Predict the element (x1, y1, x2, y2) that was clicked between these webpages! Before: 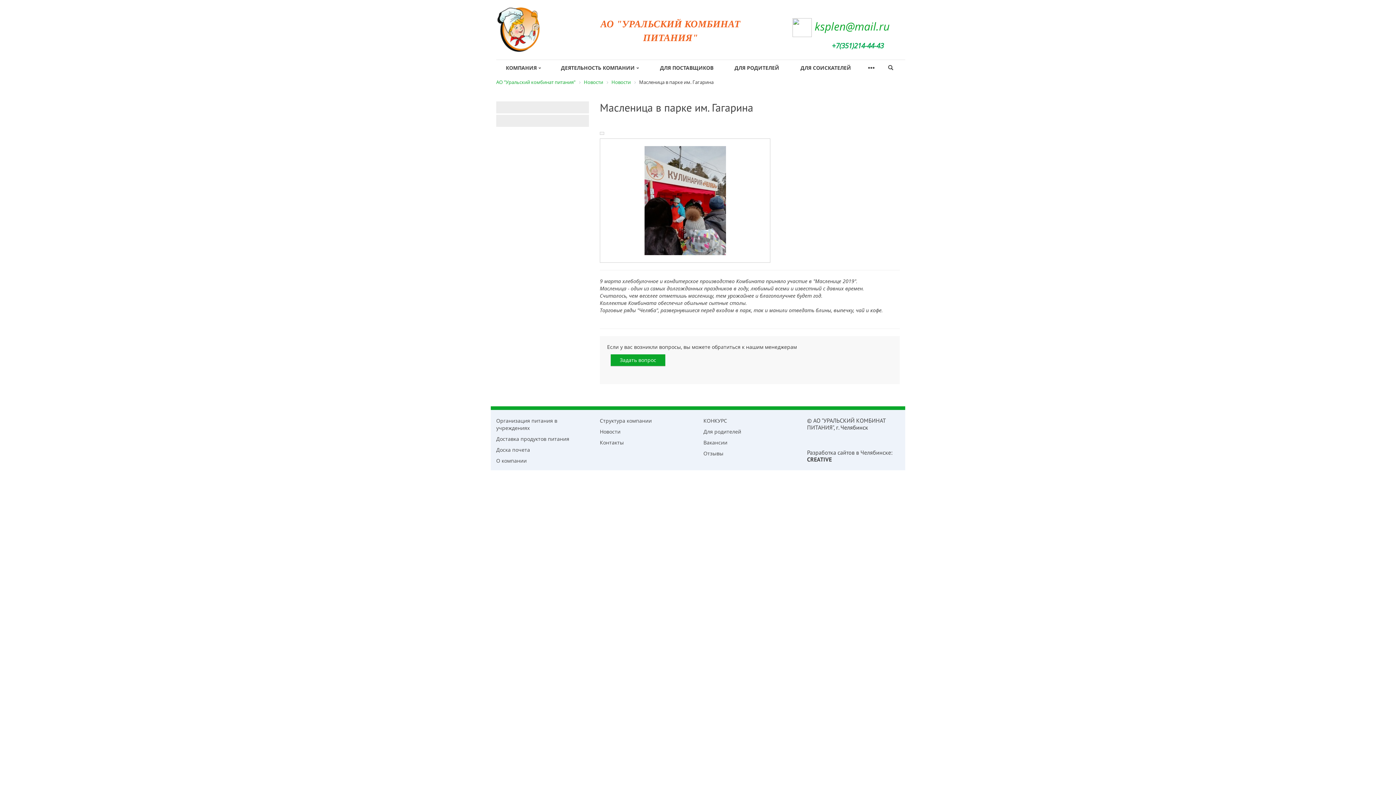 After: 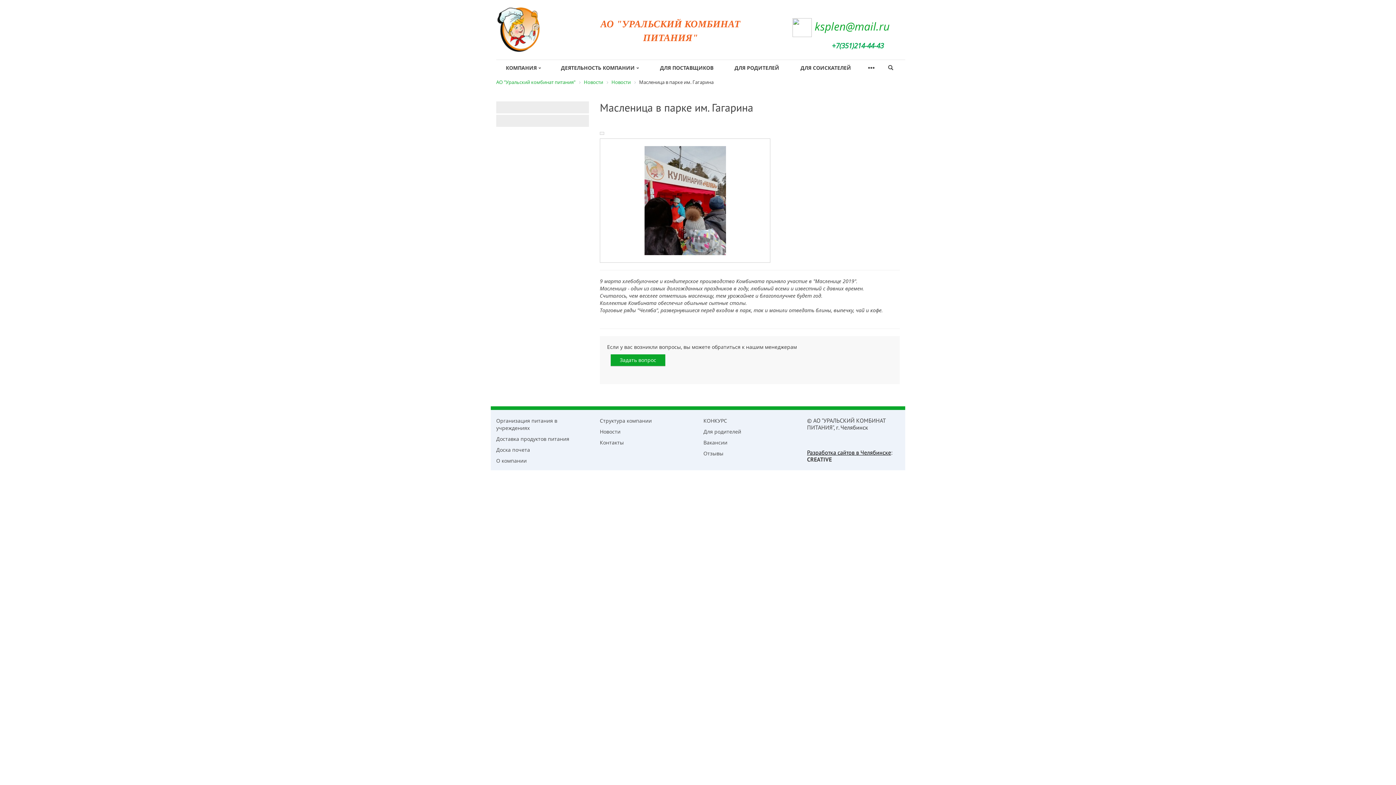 Action: bbox: (807, 449, 891, 456) label: Разработка сайтов в Челябинске